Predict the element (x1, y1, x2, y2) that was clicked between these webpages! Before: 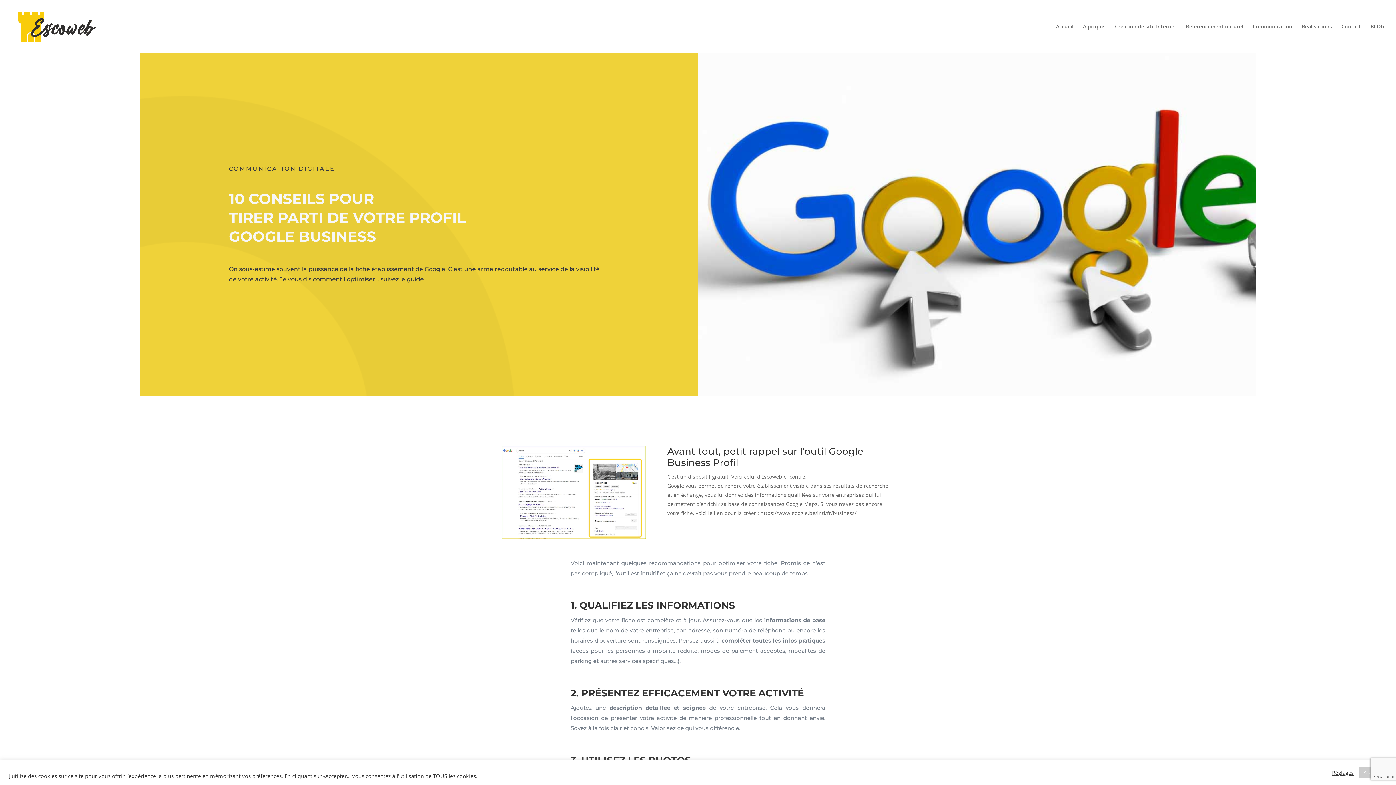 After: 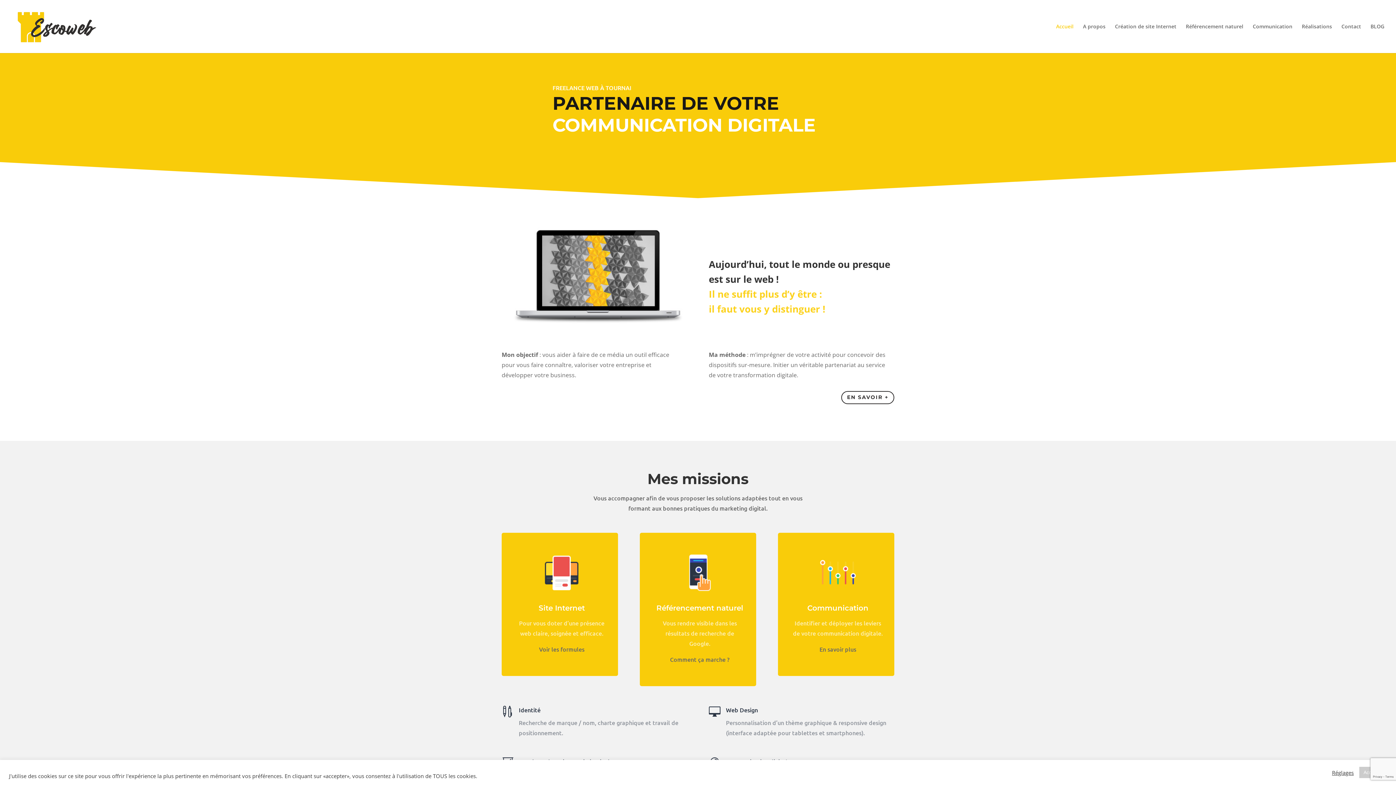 Action: bbox: (1056, 24, 1073, 53) label: Accueil